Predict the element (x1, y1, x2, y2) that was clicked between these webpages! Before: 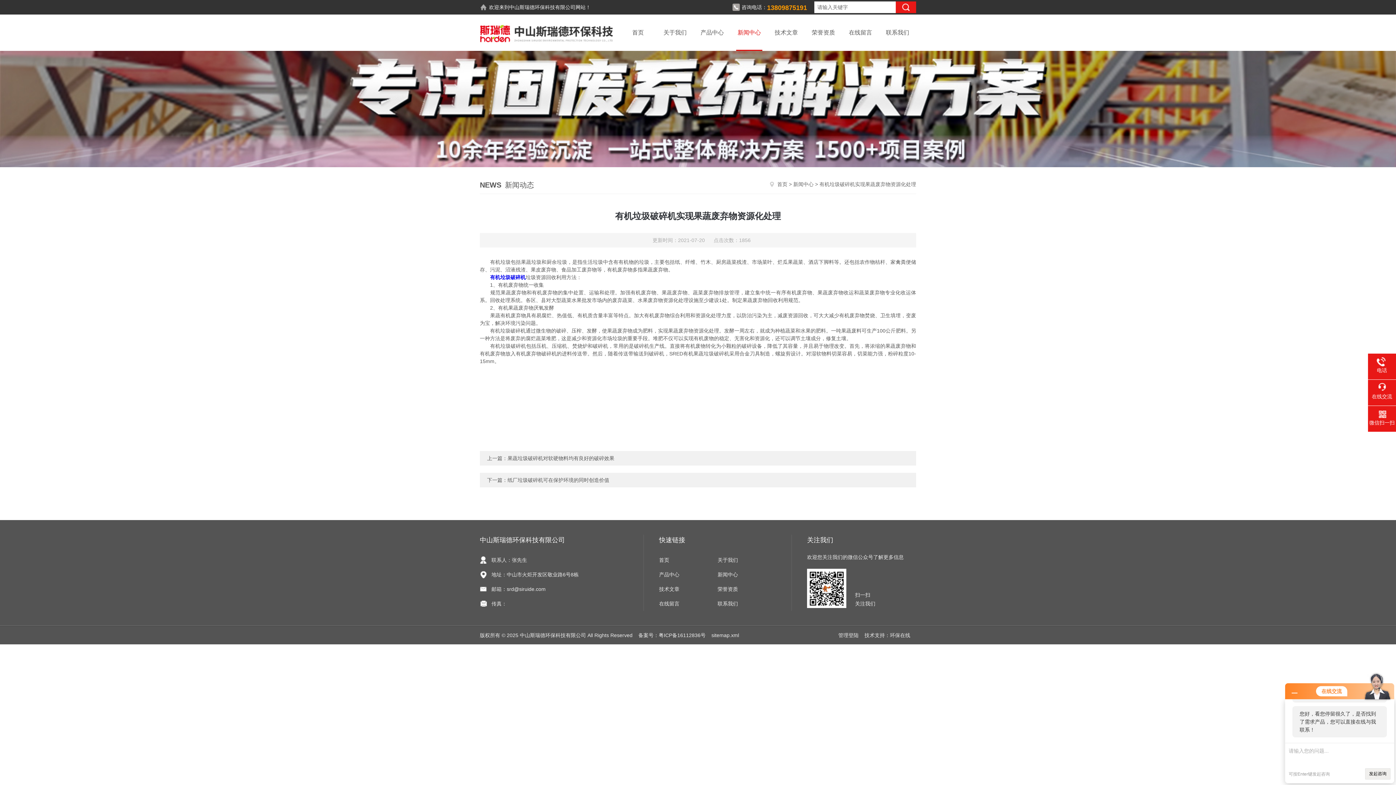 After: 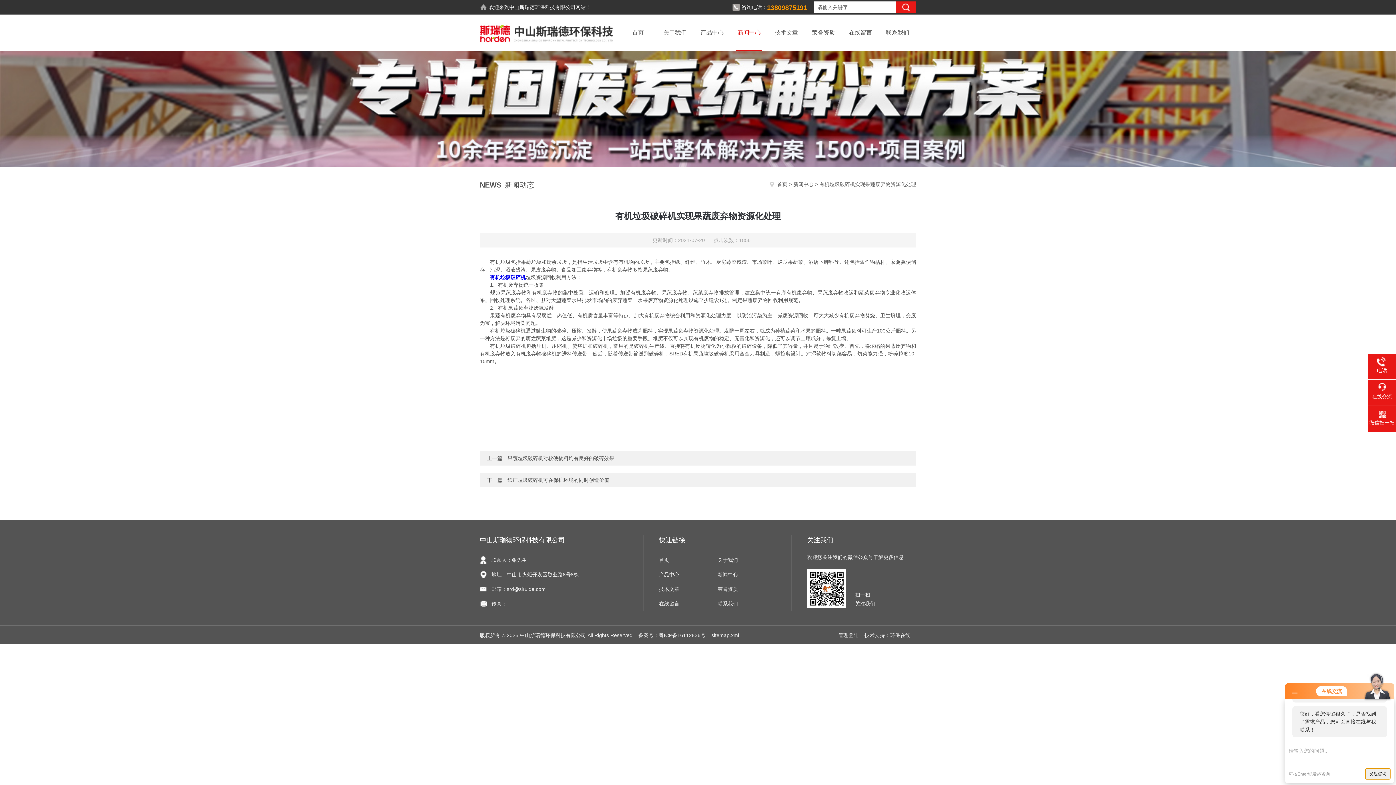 Action: label: 发起咨询 bbox: (1365, 768, 1390, 780)